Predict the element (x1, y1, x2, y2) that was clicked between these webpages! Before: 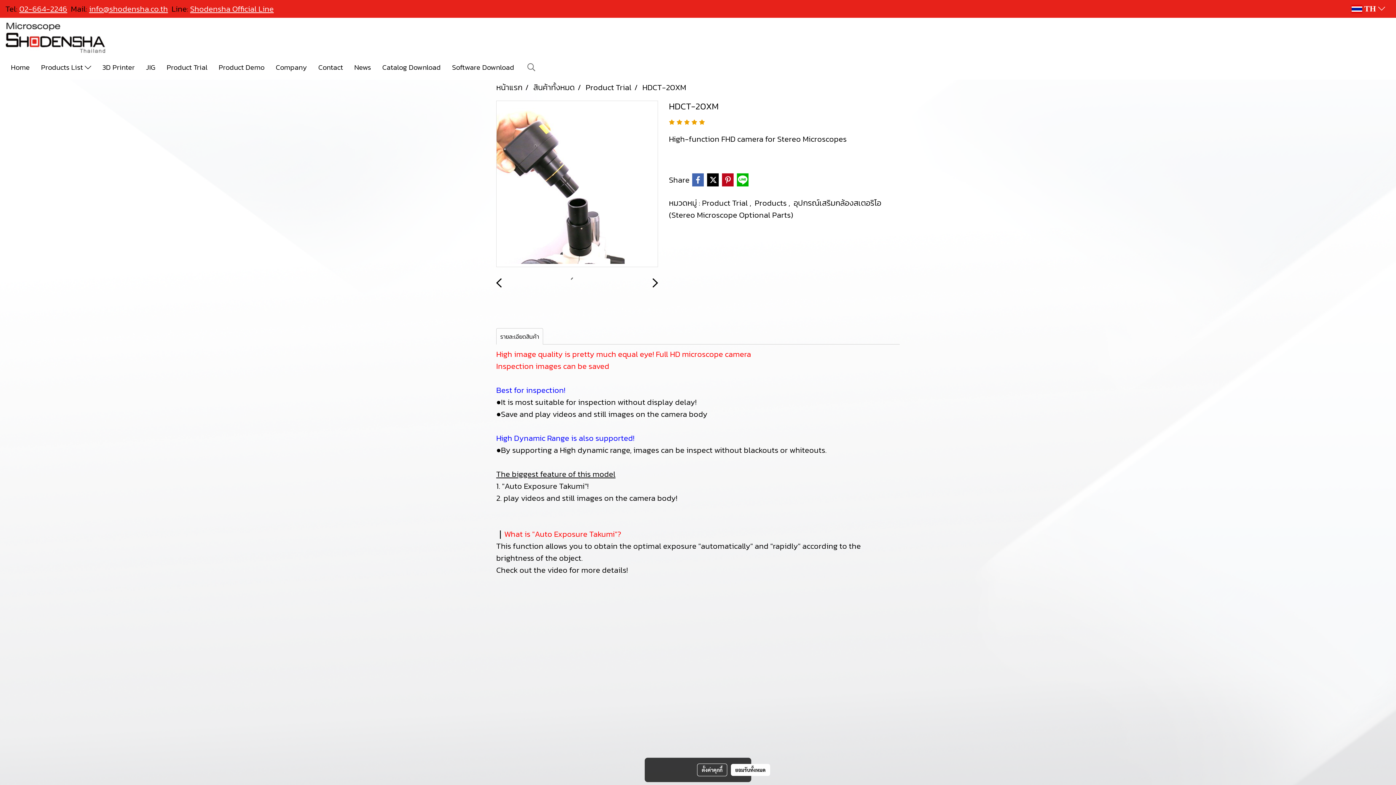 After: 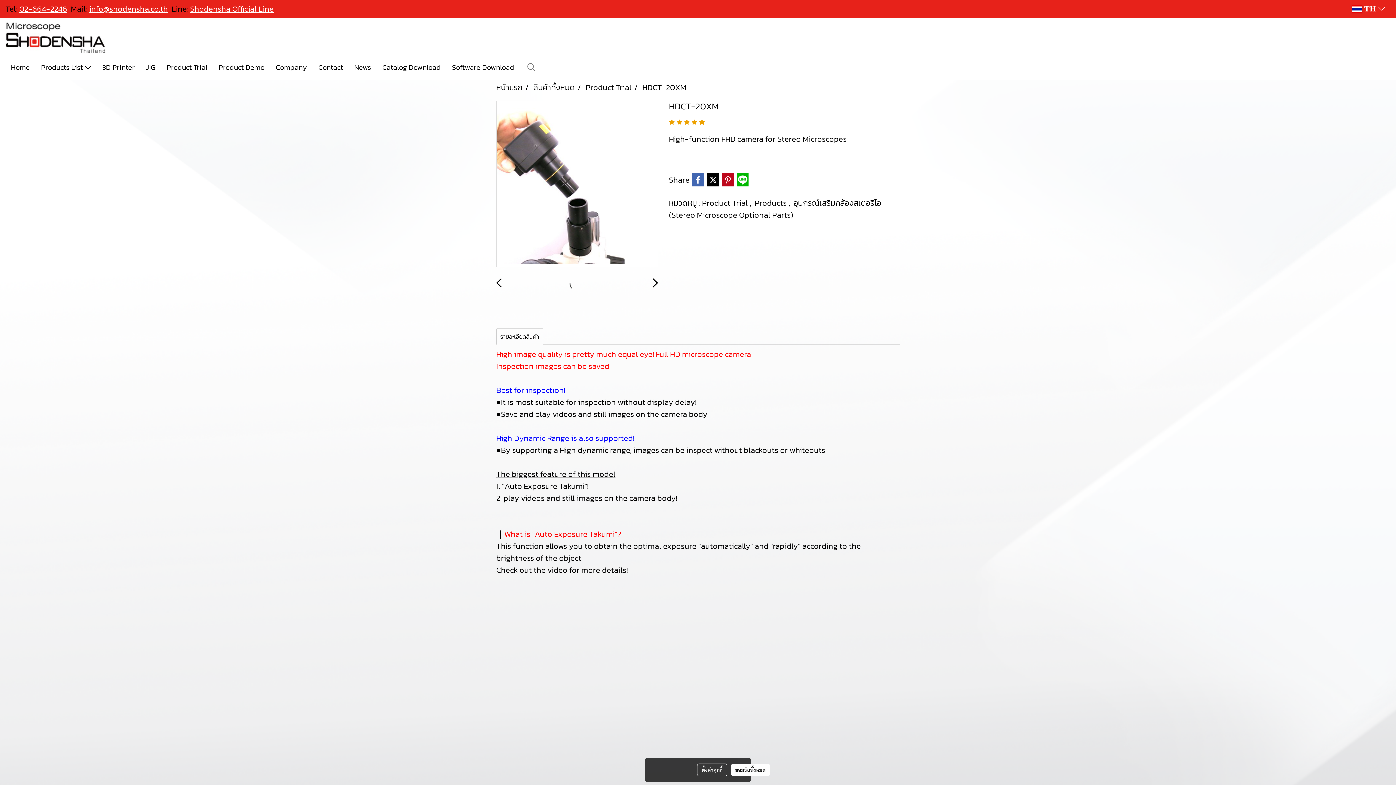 Action: bbox: (89, 2, 168, 14) label: info@shodensha.co.th